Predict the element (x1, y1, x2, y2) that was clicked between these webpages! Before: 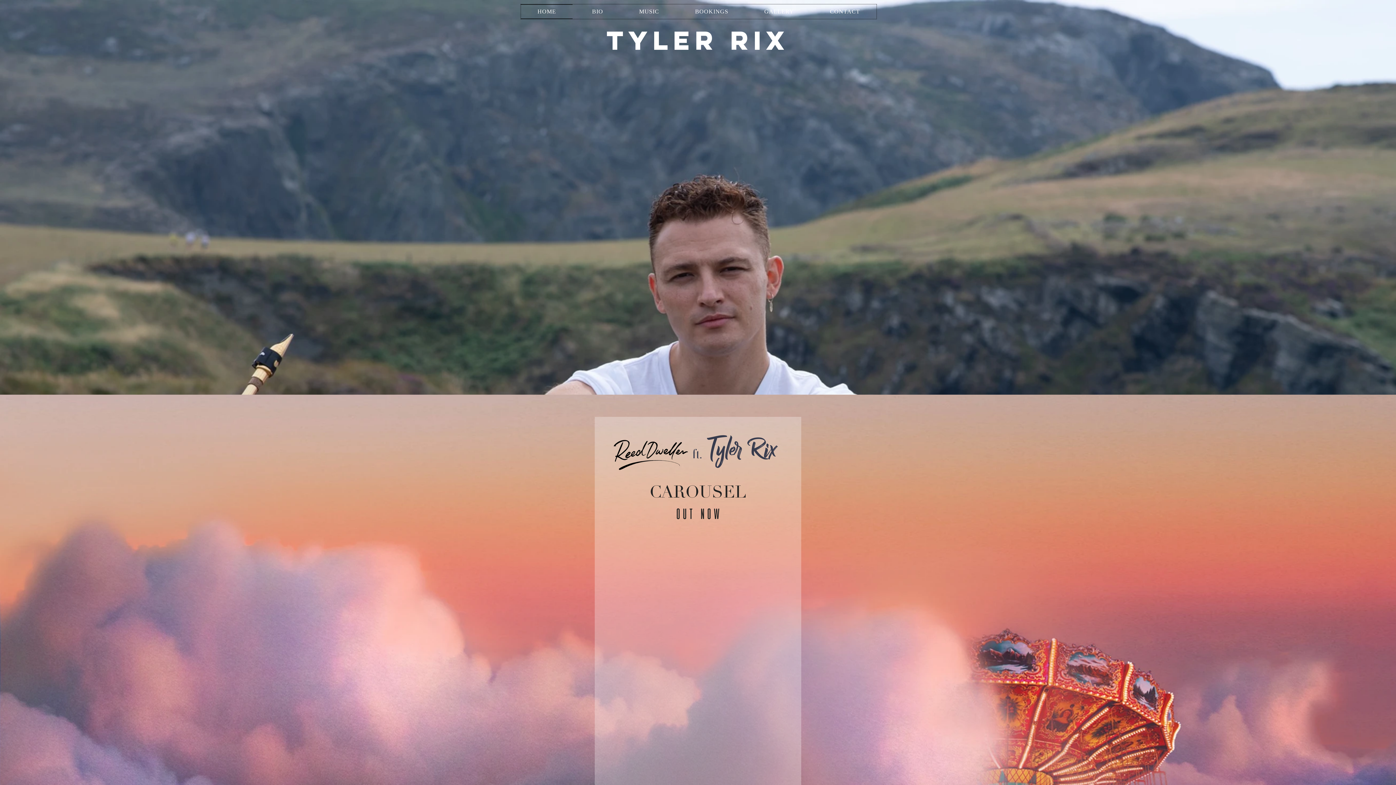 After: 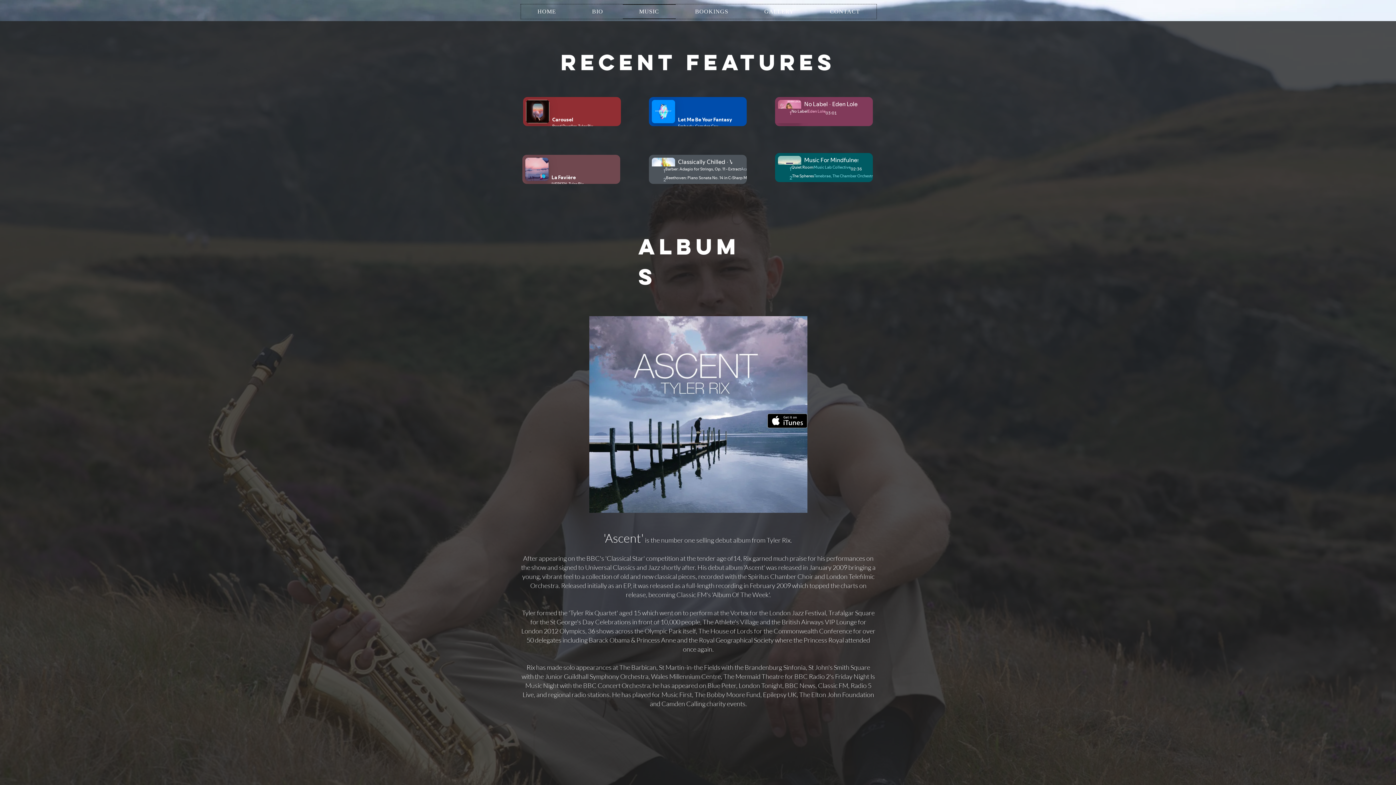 Action: bbox: (622, 4, 675, 18) label: MUSIC